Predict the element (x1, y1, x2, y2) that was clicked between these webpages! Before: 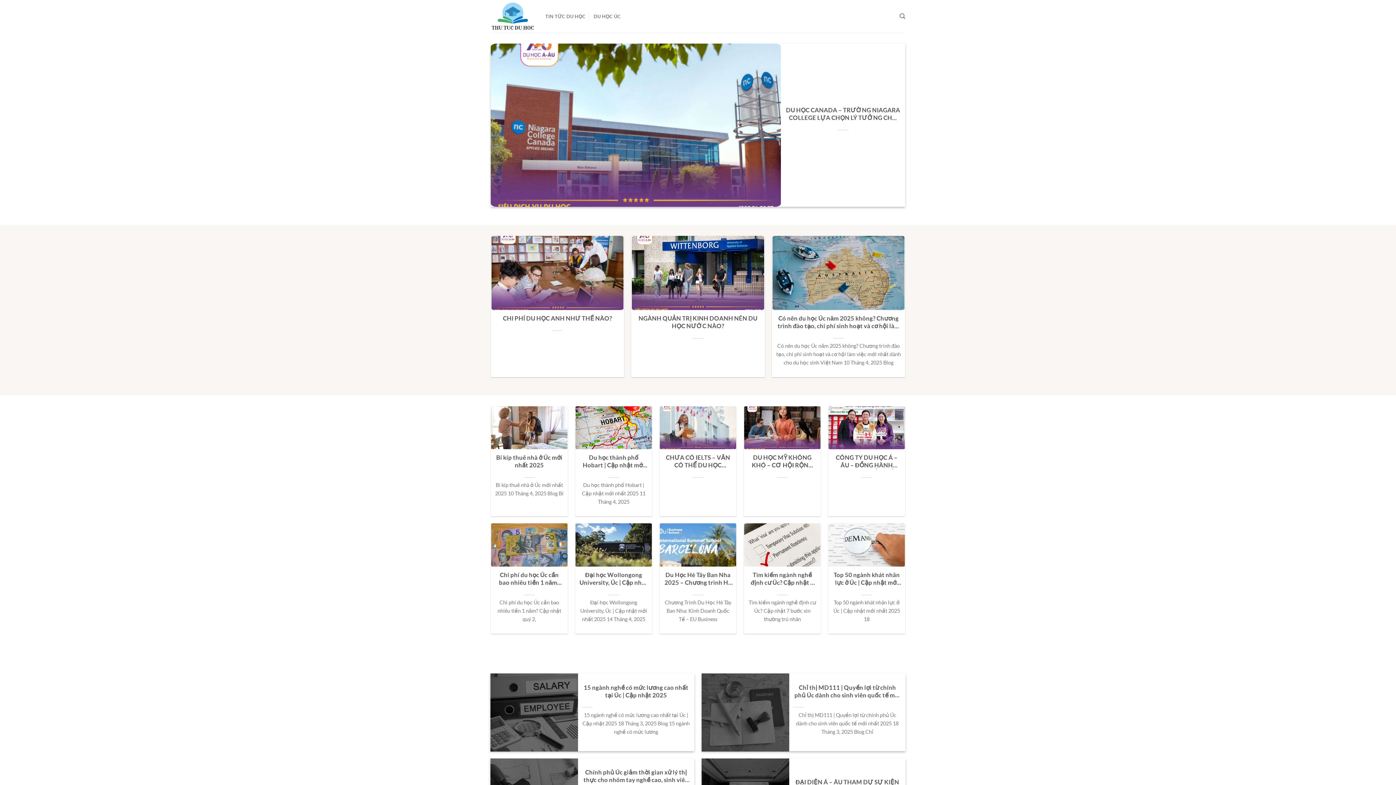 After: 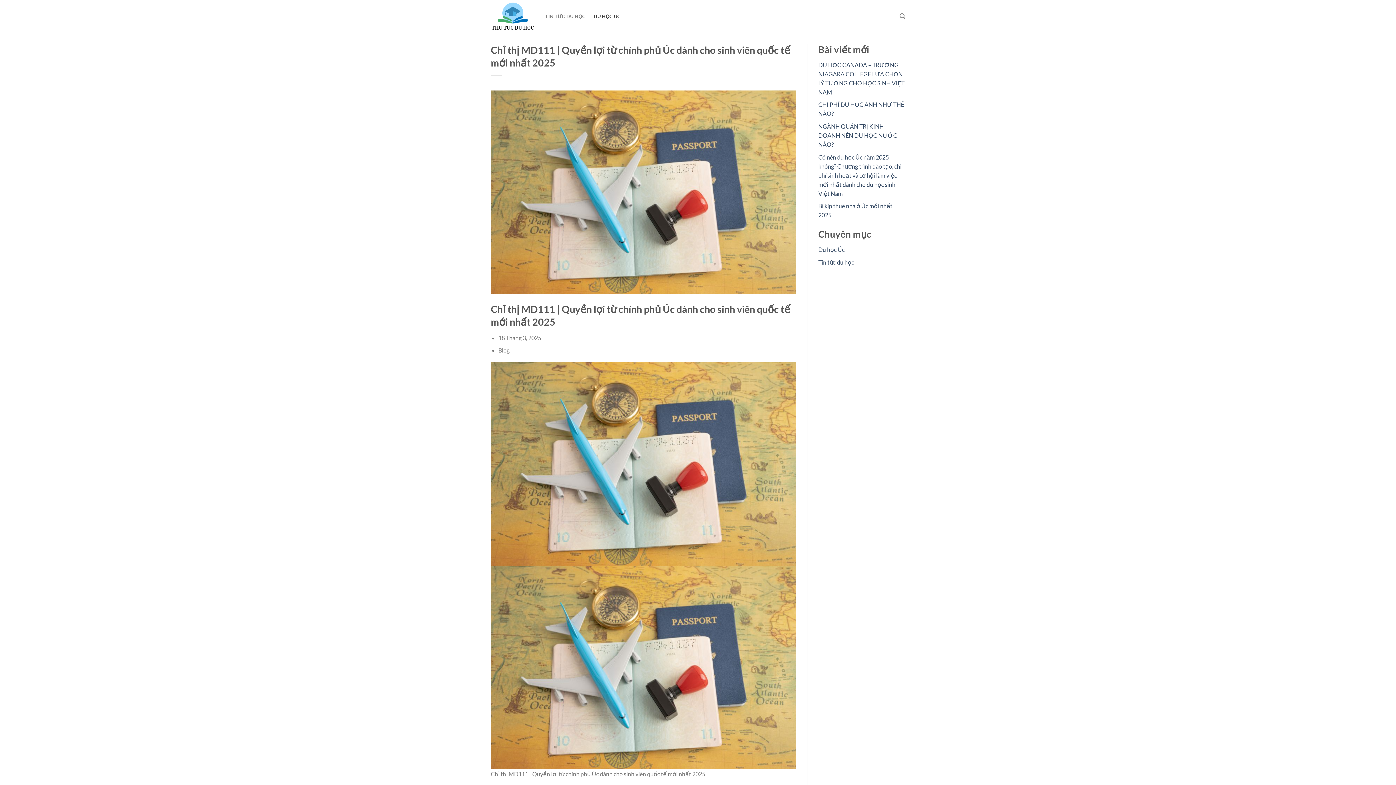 Action: bbox: (793, 684, 902, 699) label: Chỉ thị MD111 | Quyền lợi từ chính phủ Úc dành cho sinh viên quốc tế mới nhất 2025